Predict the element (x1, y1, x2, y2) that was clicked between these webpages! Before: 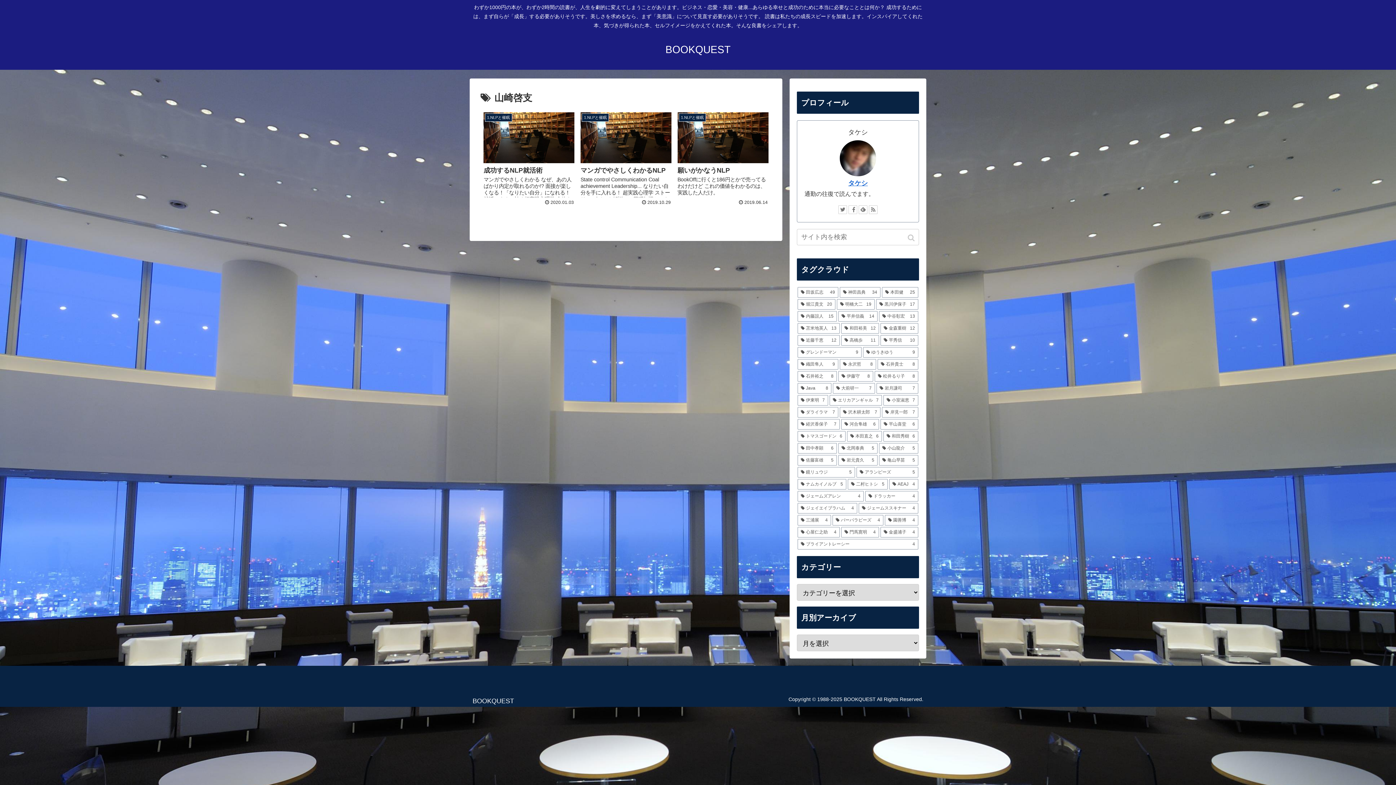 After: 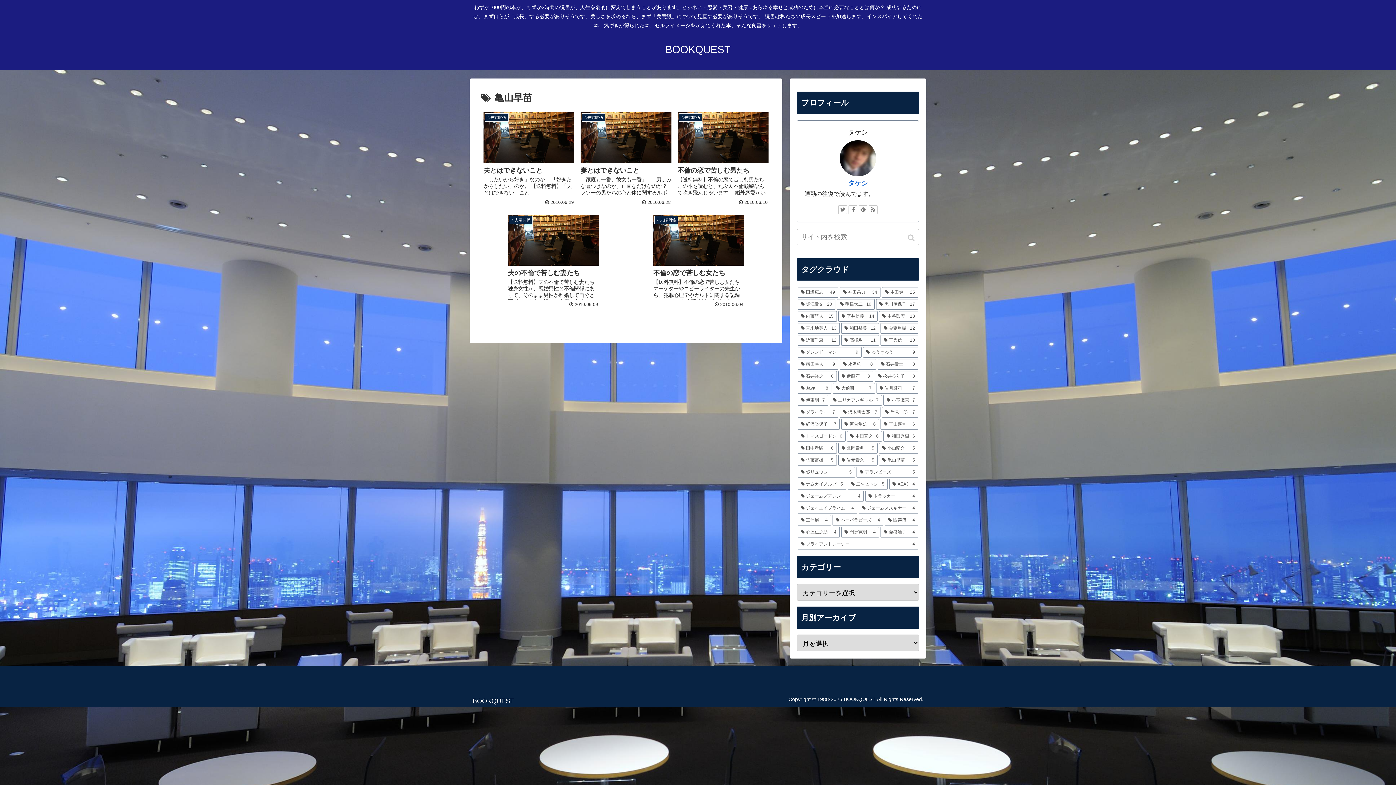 Action: bbox: (879, 455, 918, 465) label: 亀山早苗 (5個の項目)